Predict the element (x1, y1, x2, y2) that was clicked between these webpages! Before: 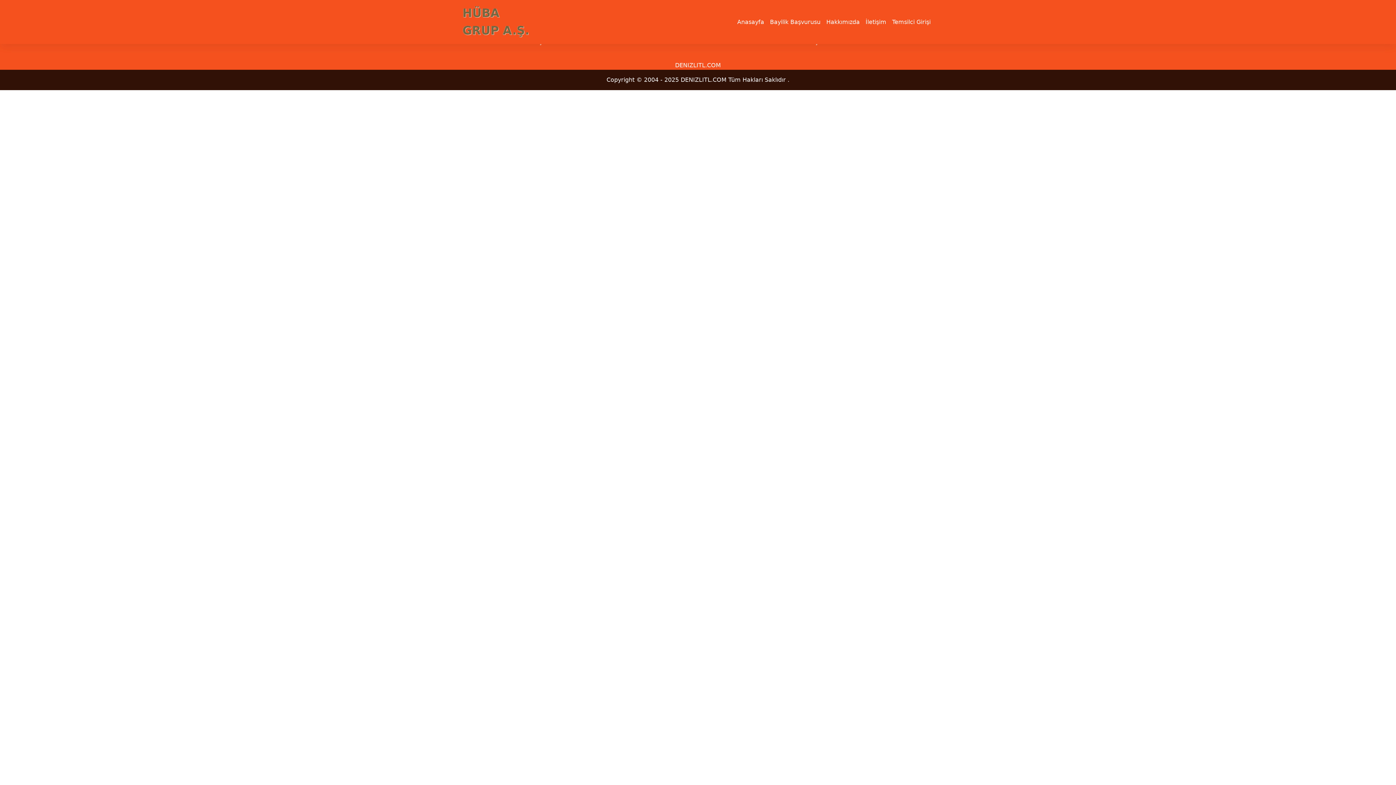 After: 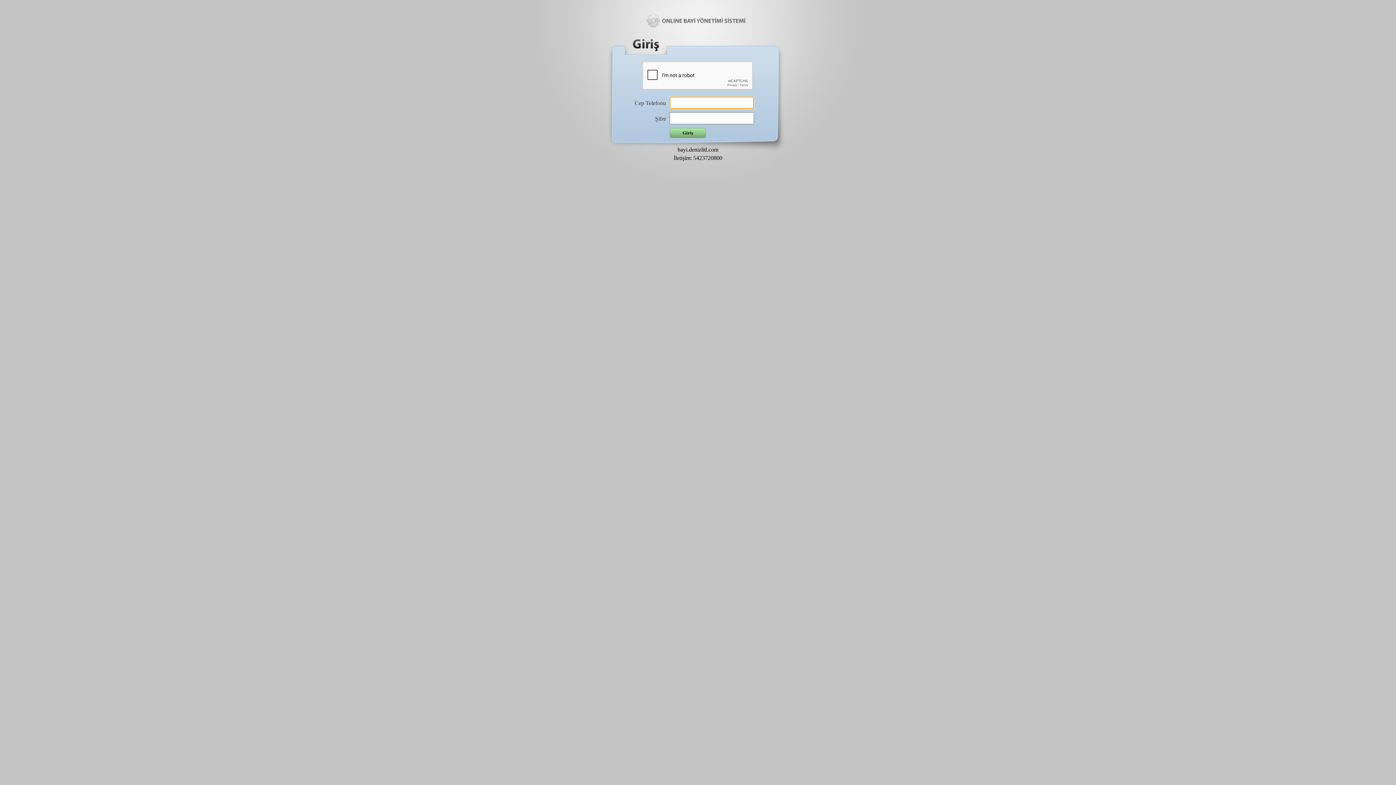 Action: label: Temsilci Girişi bbox: (889, 14, 933, 29)